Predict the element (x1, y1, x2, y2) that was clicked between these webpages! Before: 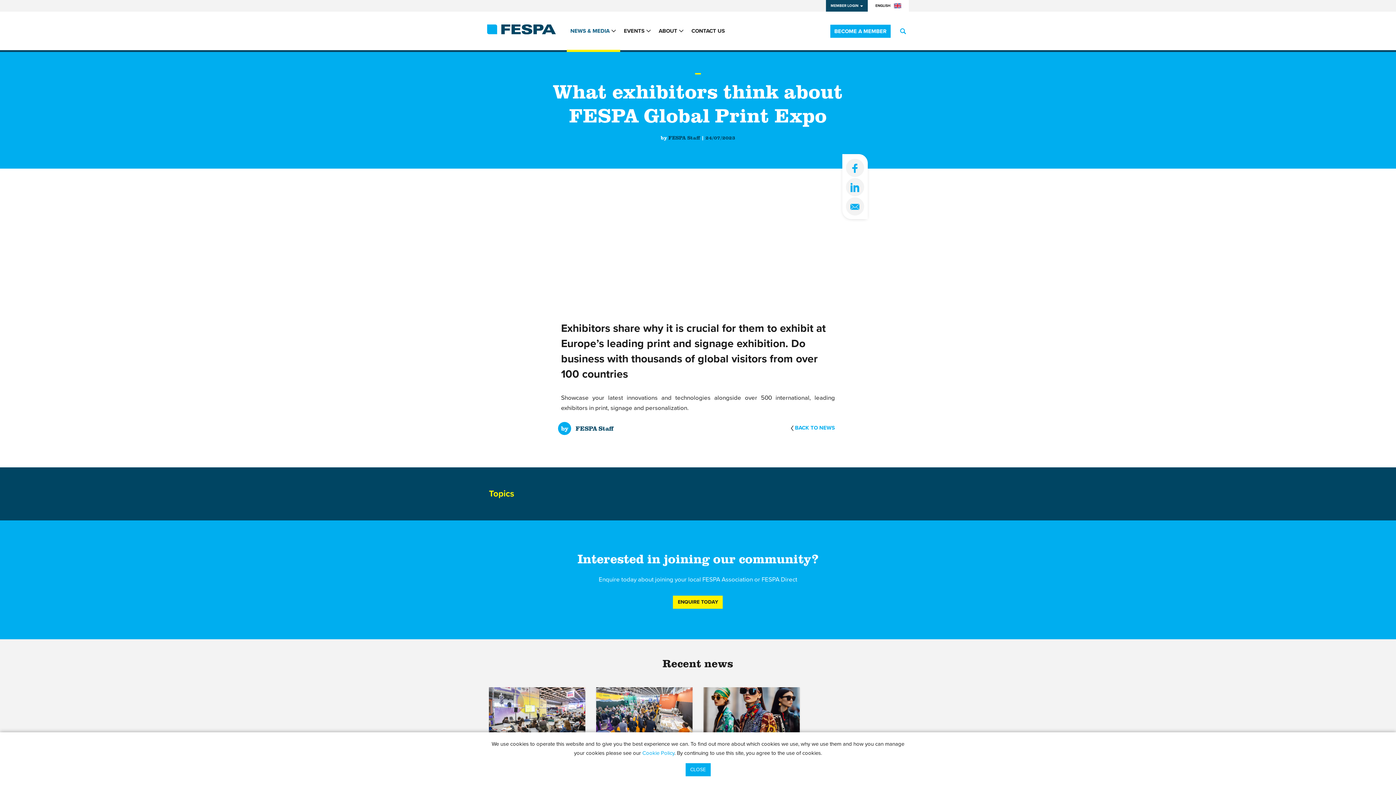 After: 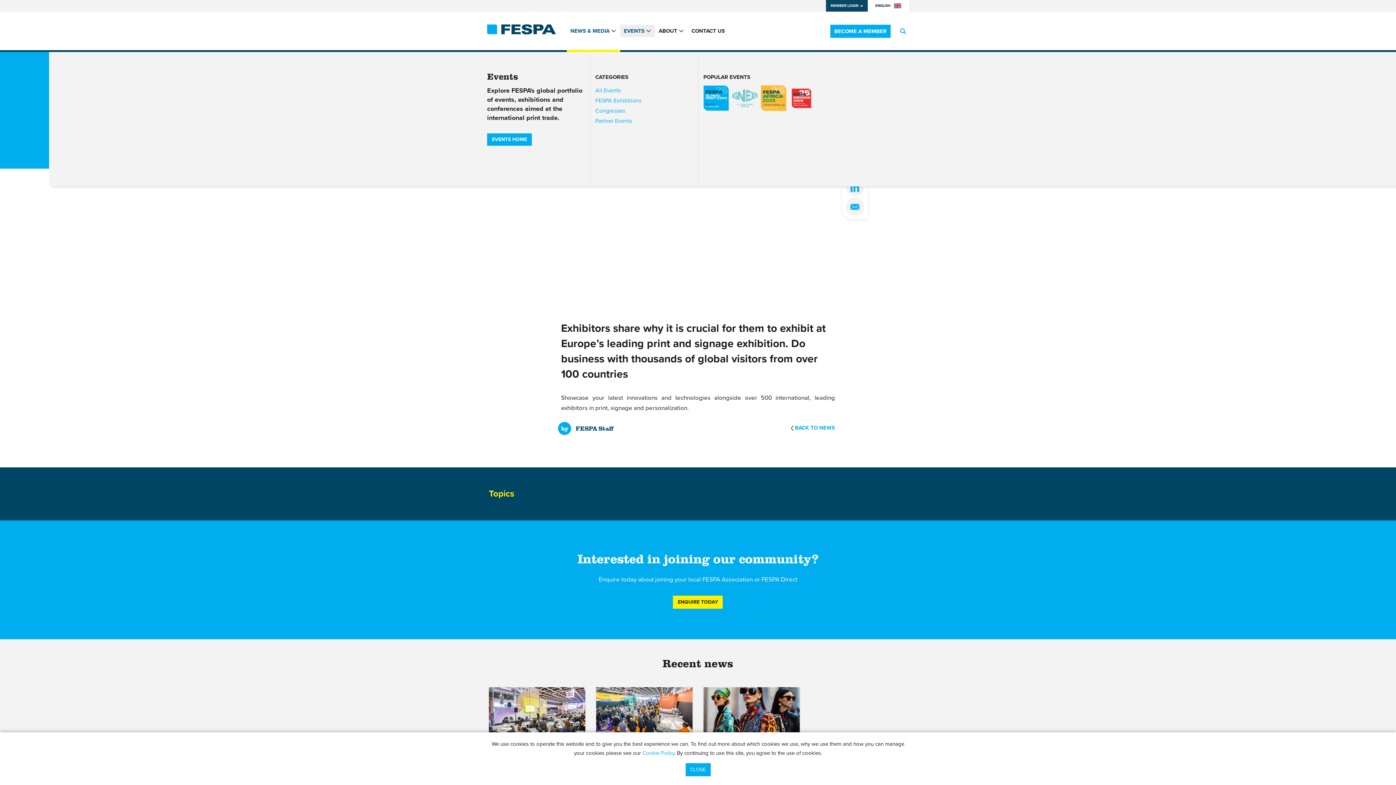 Action: bbox: (620, 24, 655, 37) label: EVENTS